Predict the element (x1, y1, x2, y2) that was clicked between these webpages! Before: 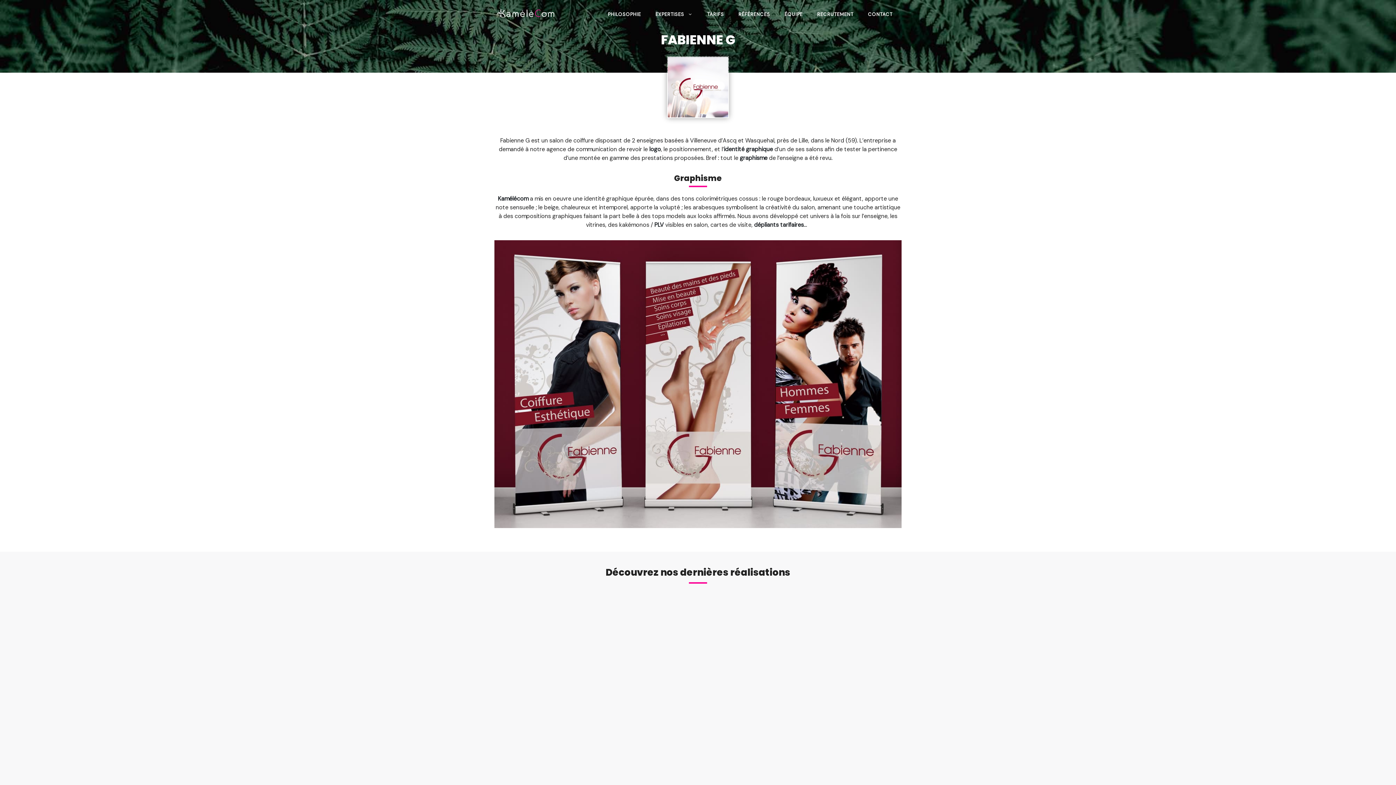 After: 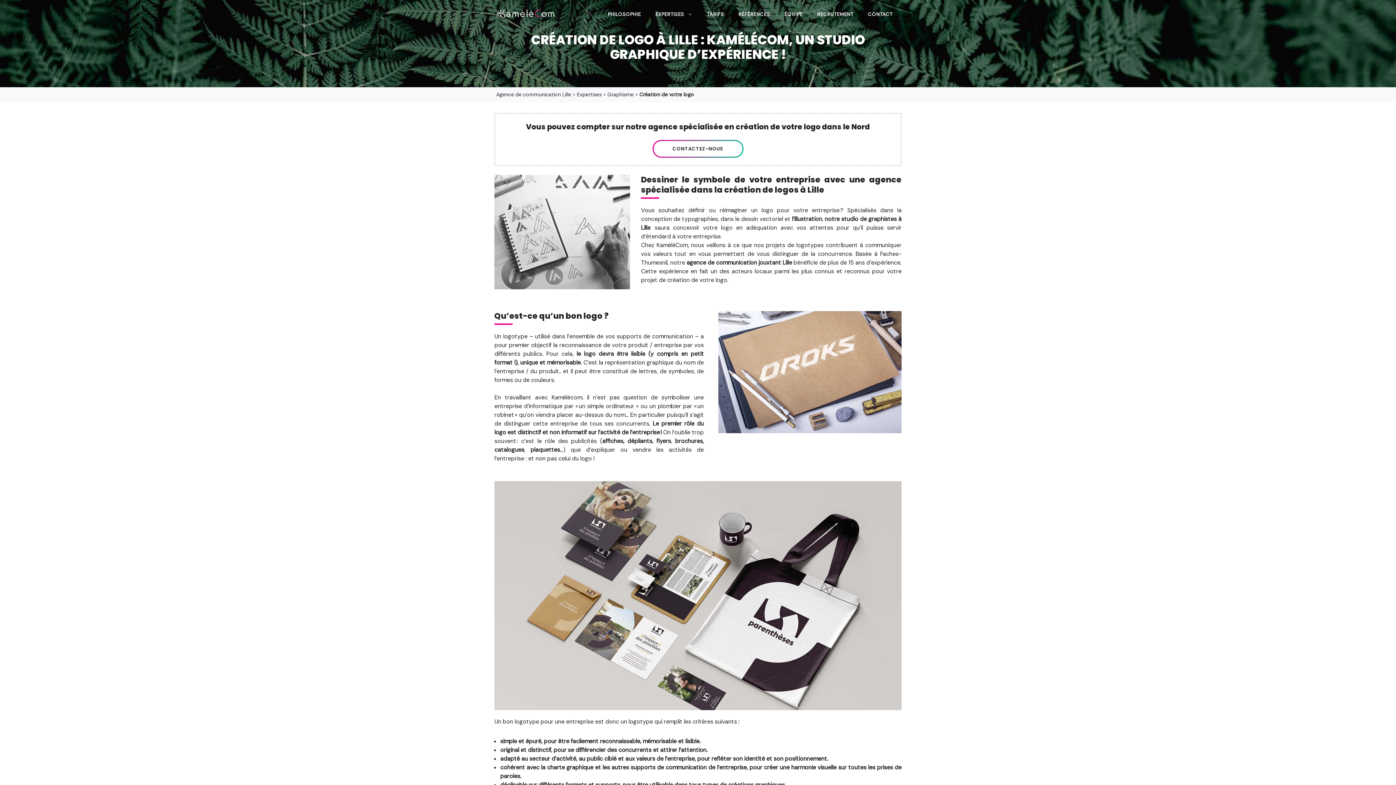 Action: bbox: (649, 145, 661, 153) label: logo